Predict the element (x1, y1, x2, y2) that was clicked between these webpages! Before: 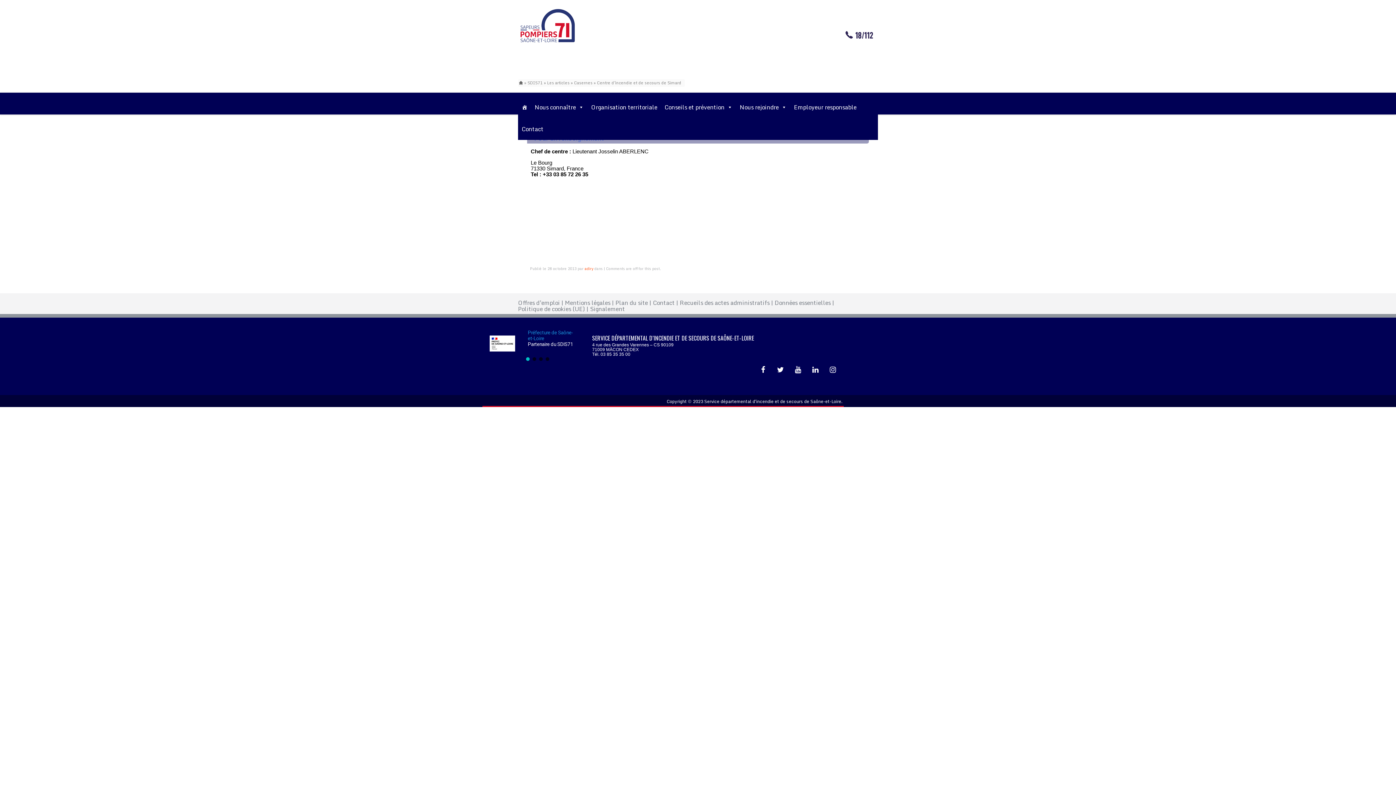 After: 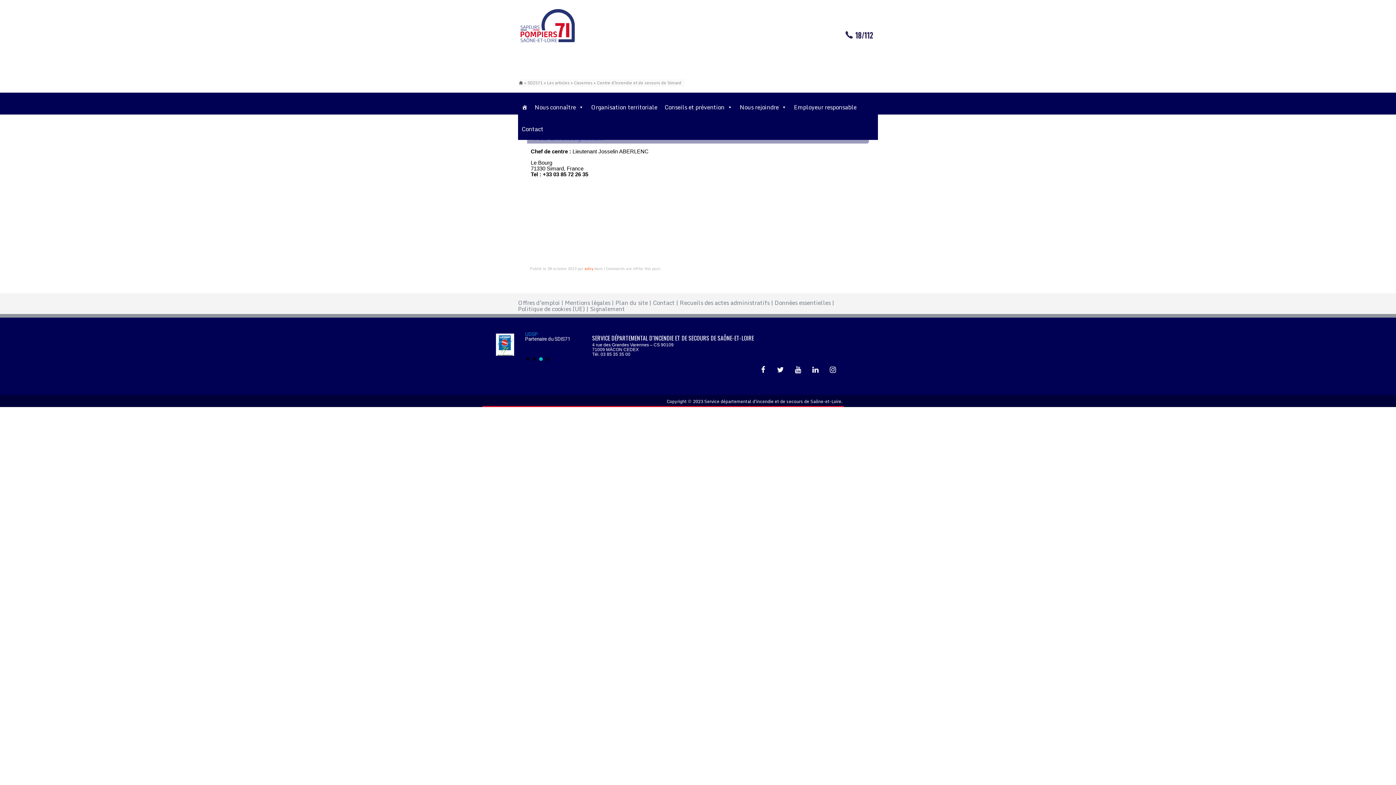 Action: label: Instagram bbox: (825, 369, 840, 384)